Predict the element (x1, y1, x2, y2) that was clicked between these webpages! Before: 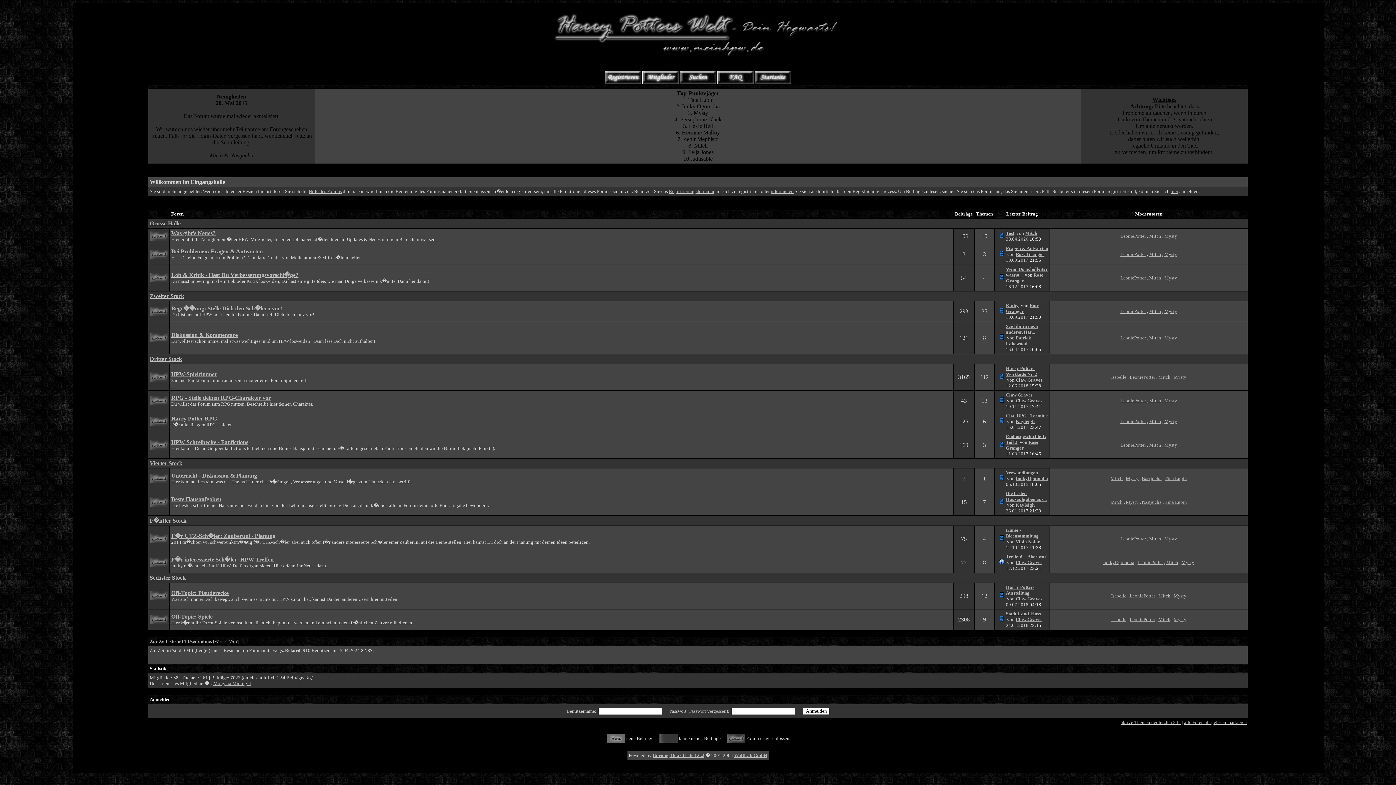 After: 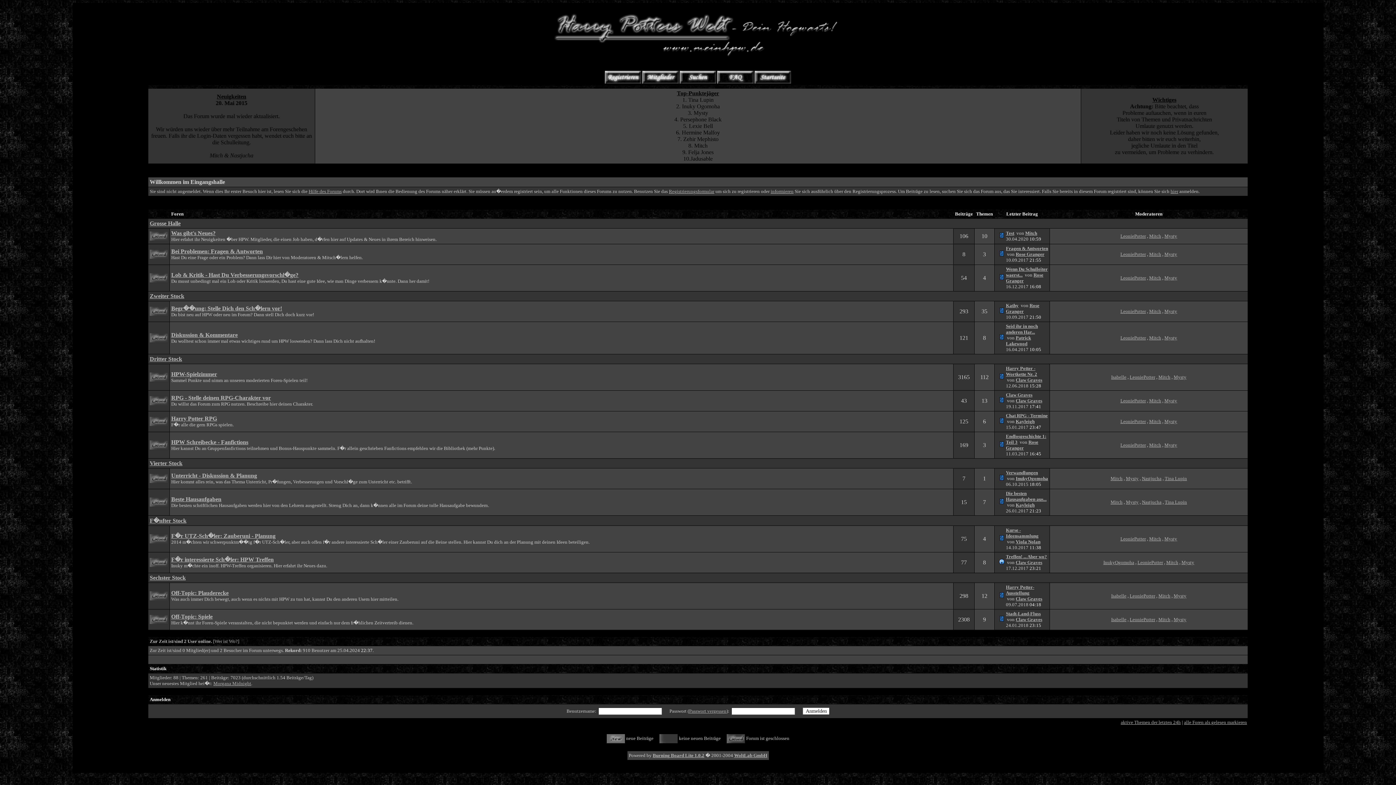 Action: label: alle Foren als gelesen markieren bbox: (1184, 720, 1247, 725)